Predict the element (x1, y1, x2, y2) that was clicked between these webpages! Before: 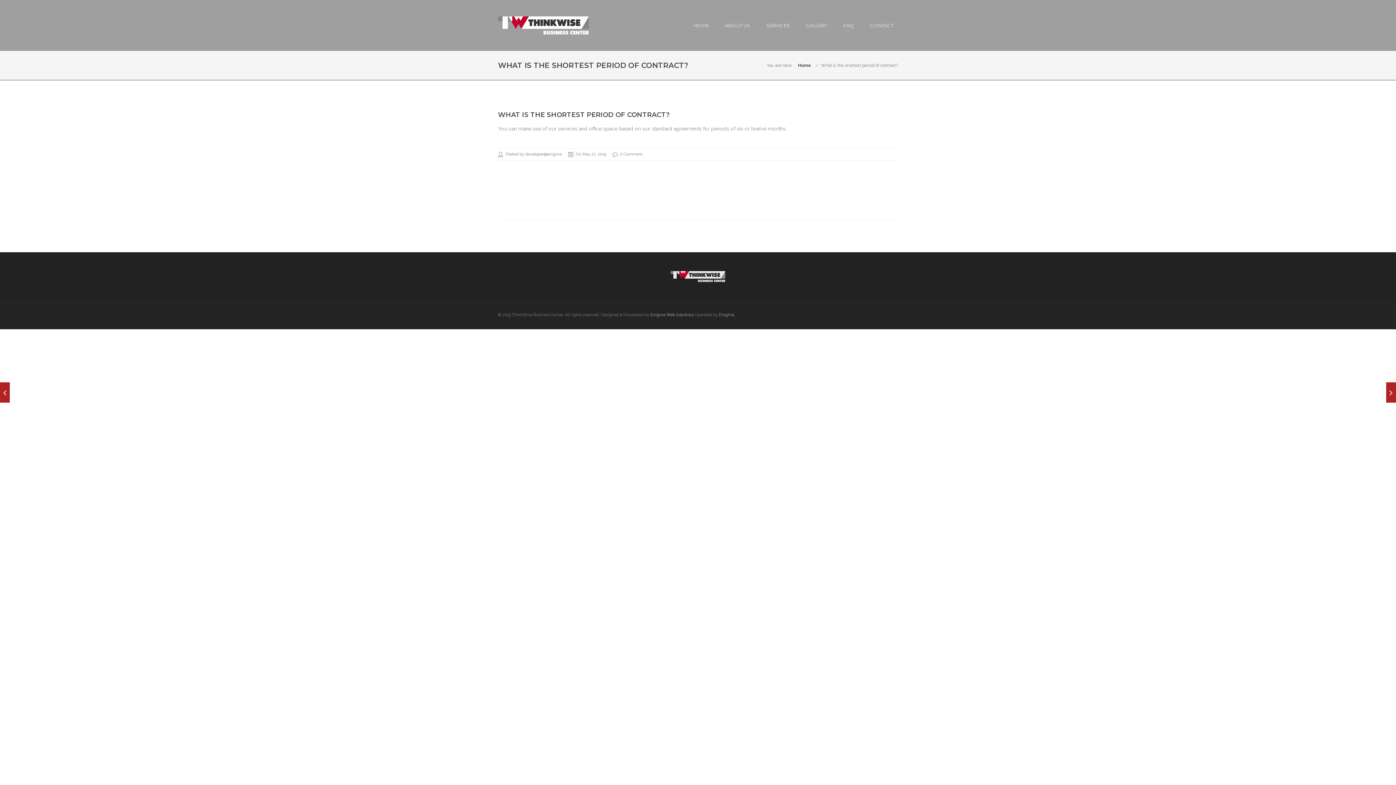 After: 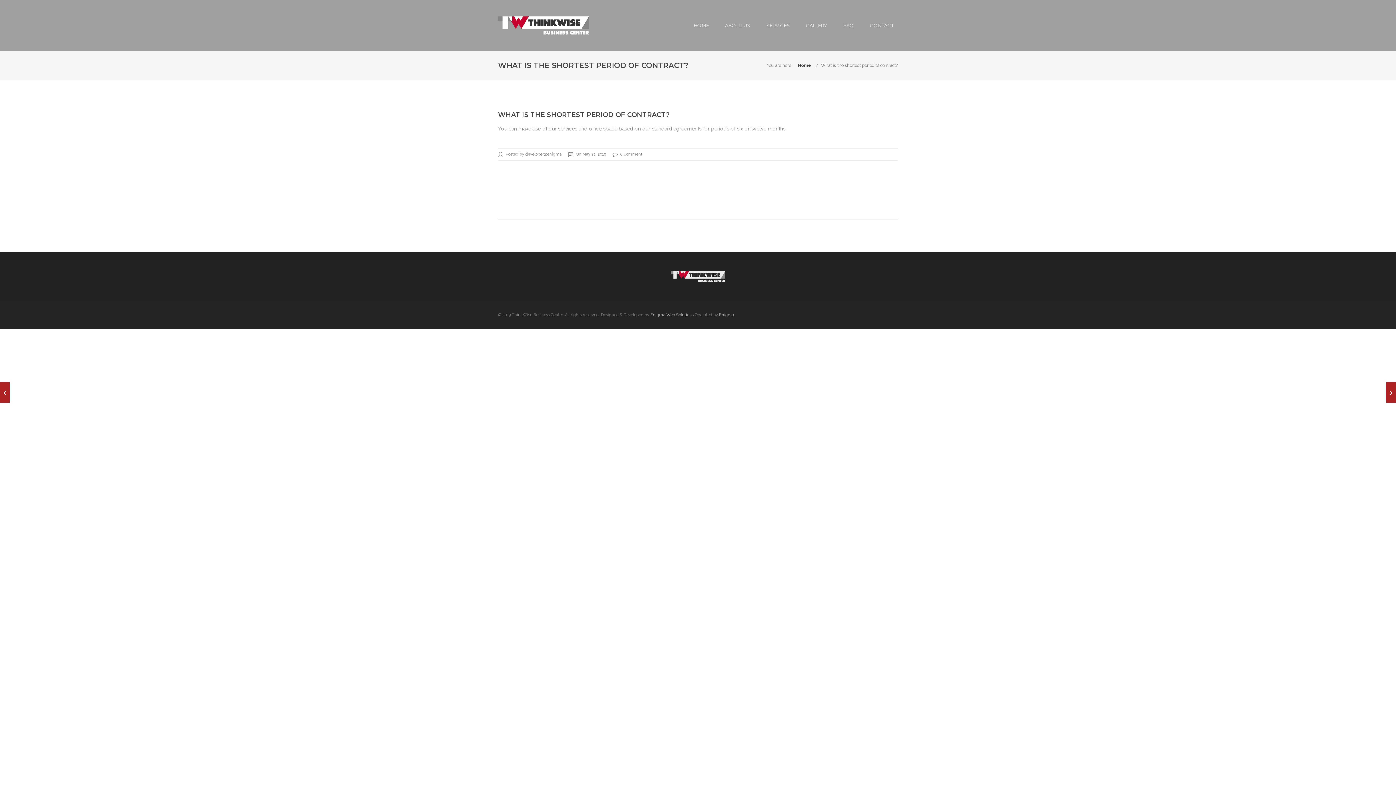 Action: label: What is the shortest period of contract? bbox: (821, 62, 898, 68)